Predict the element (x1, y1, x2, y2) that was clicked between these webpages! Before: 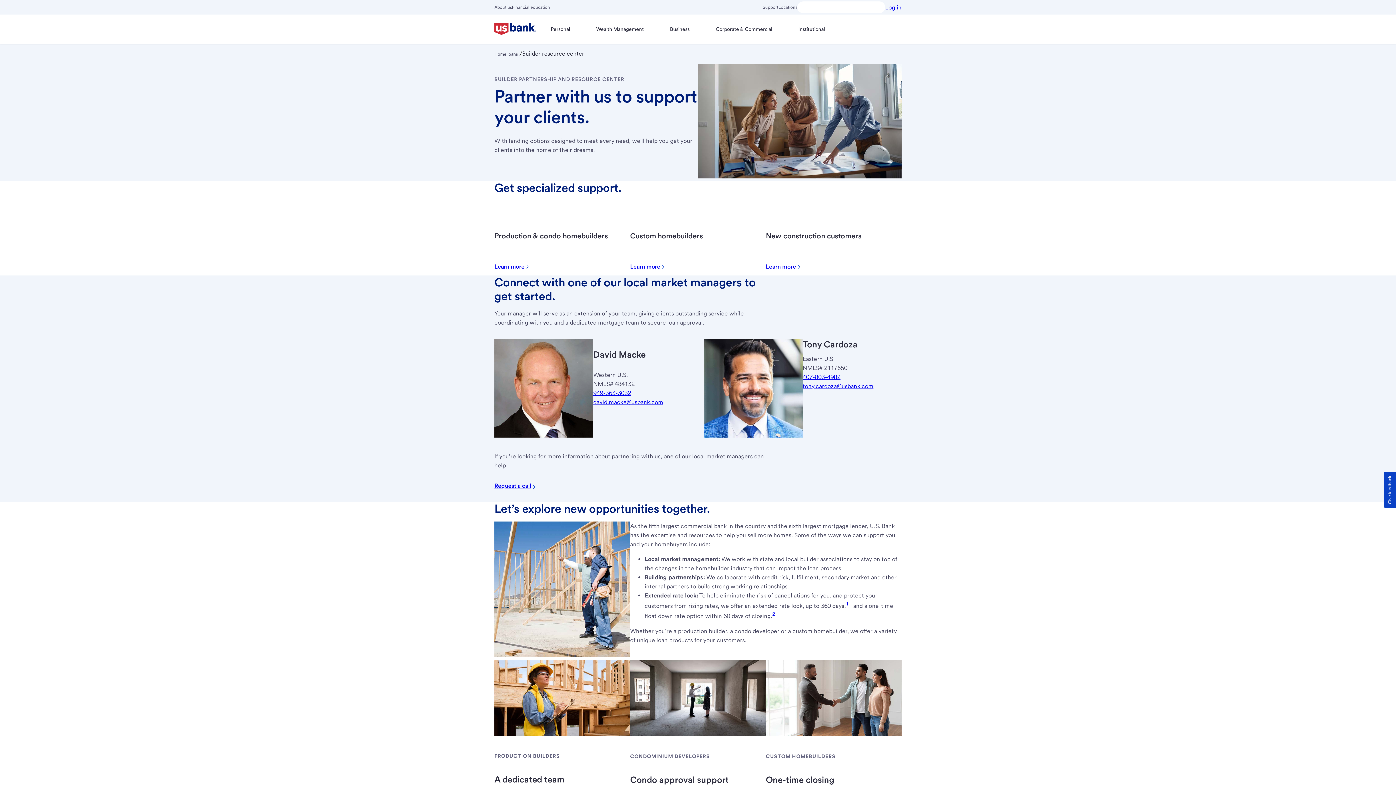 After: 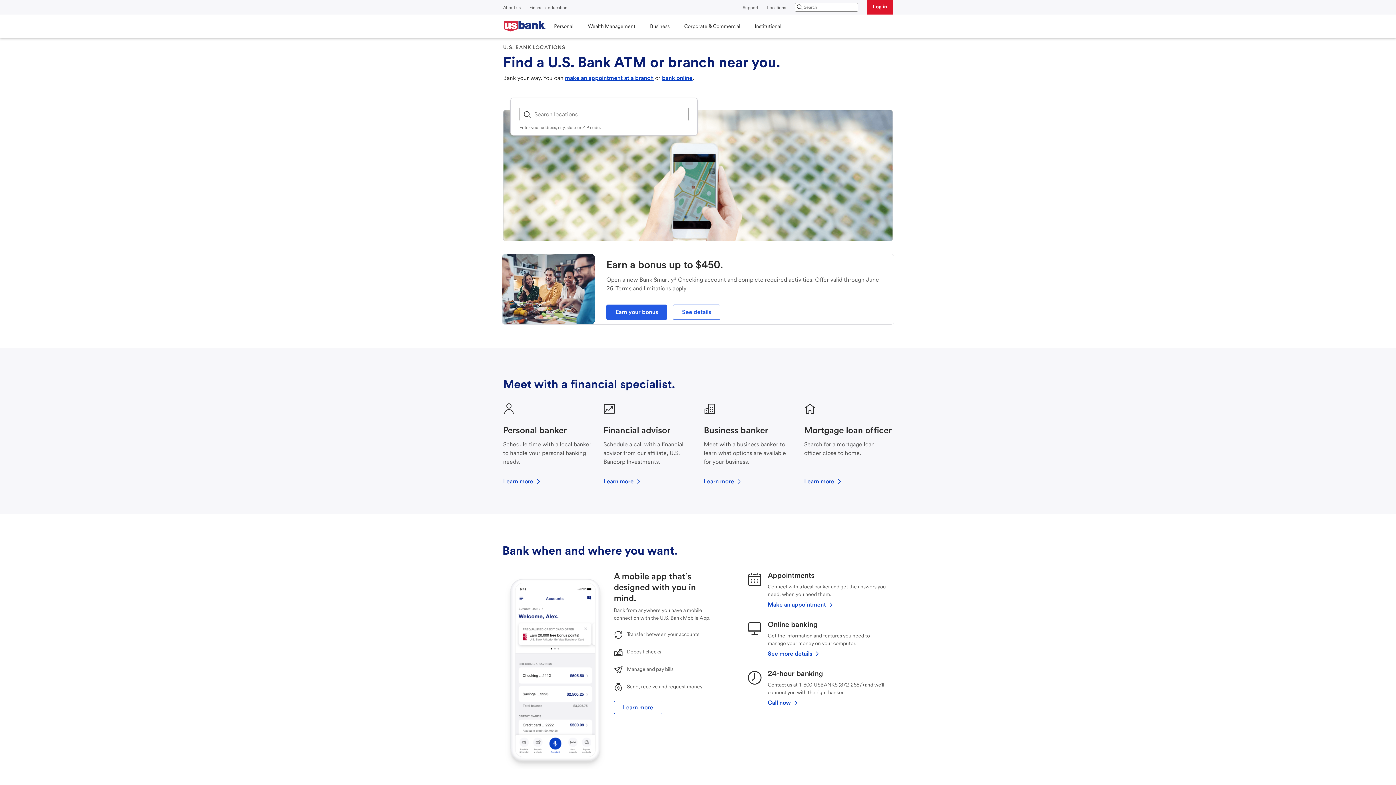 Action: label: Locations bbox: (778, 4, 797, 10)